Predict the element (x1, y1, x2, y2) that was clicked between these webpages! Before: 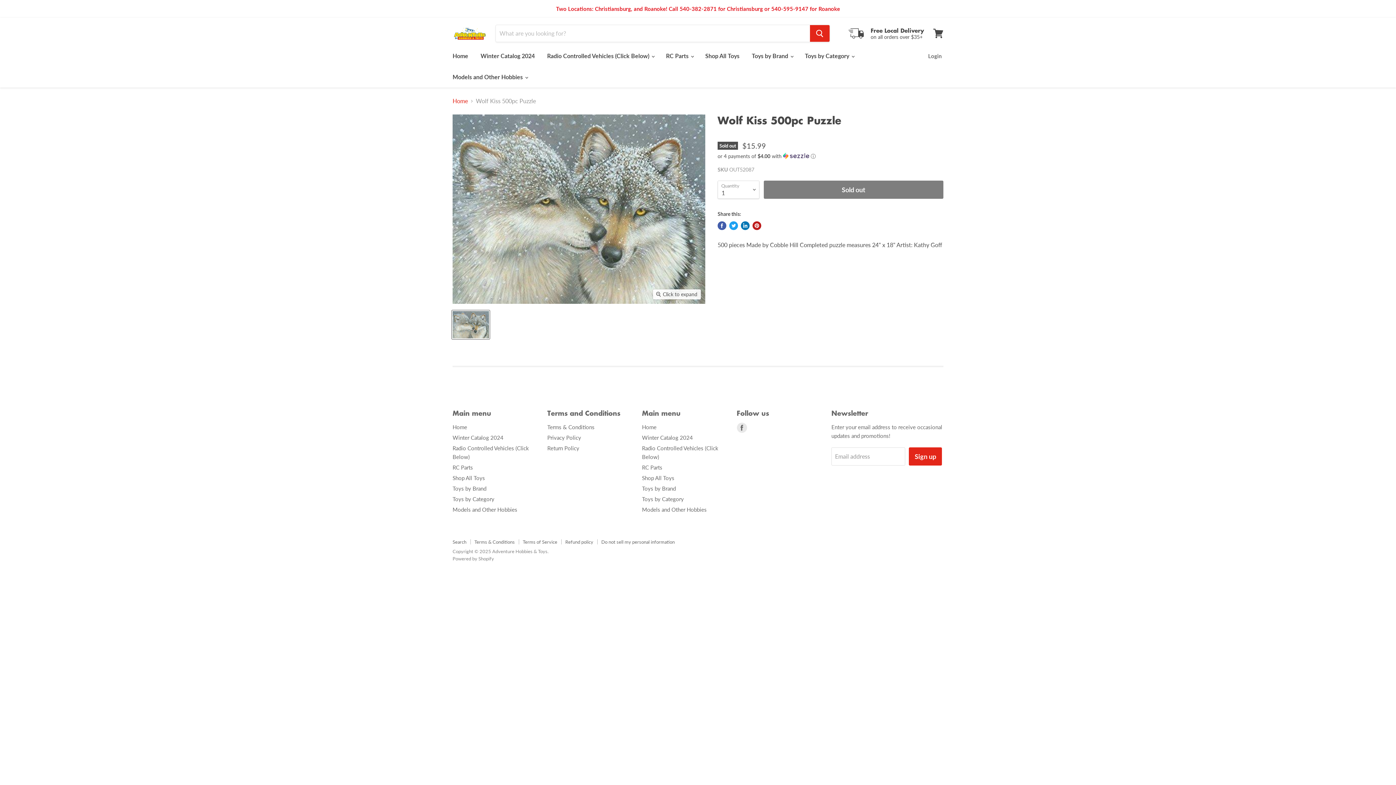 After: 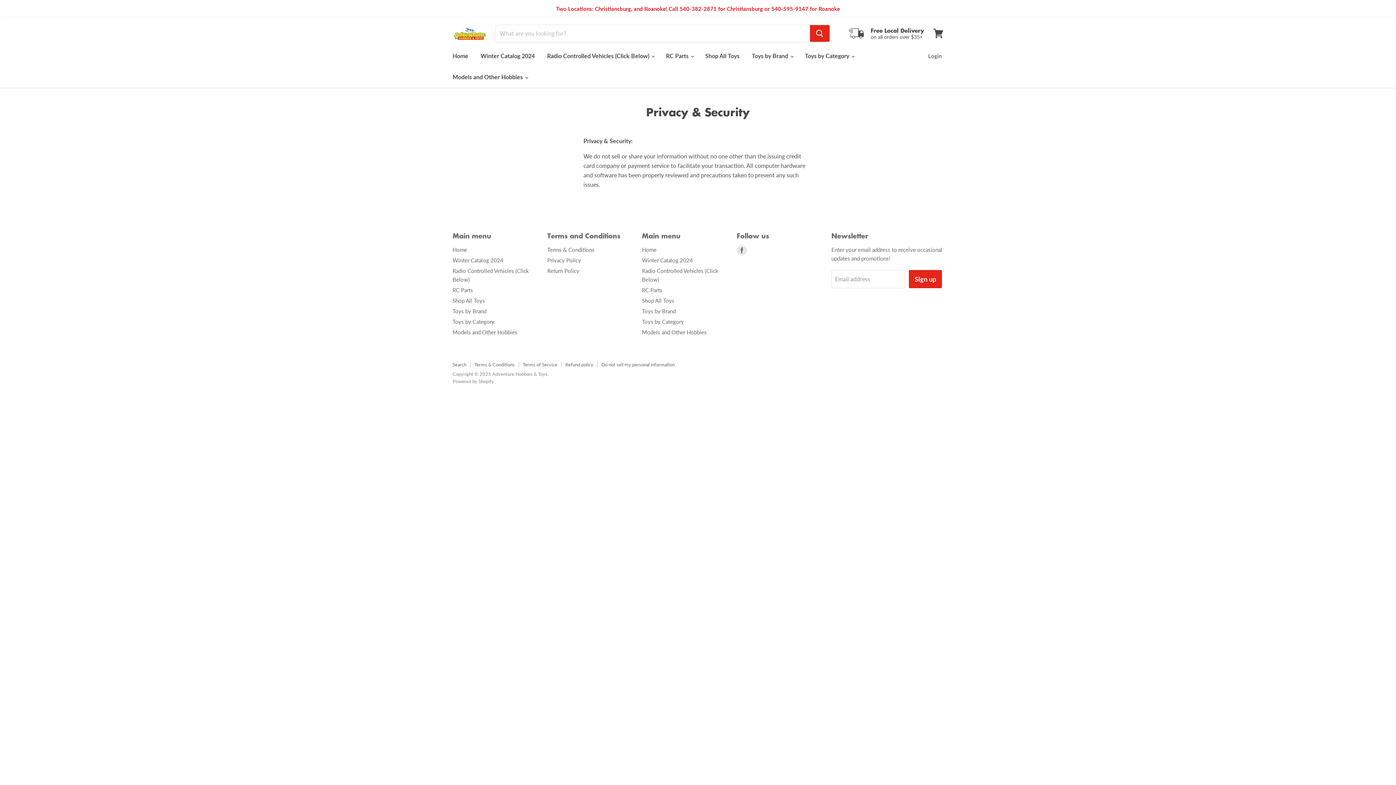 Action: label: Privacy Policy bbox: (547, 434, 581, 441)